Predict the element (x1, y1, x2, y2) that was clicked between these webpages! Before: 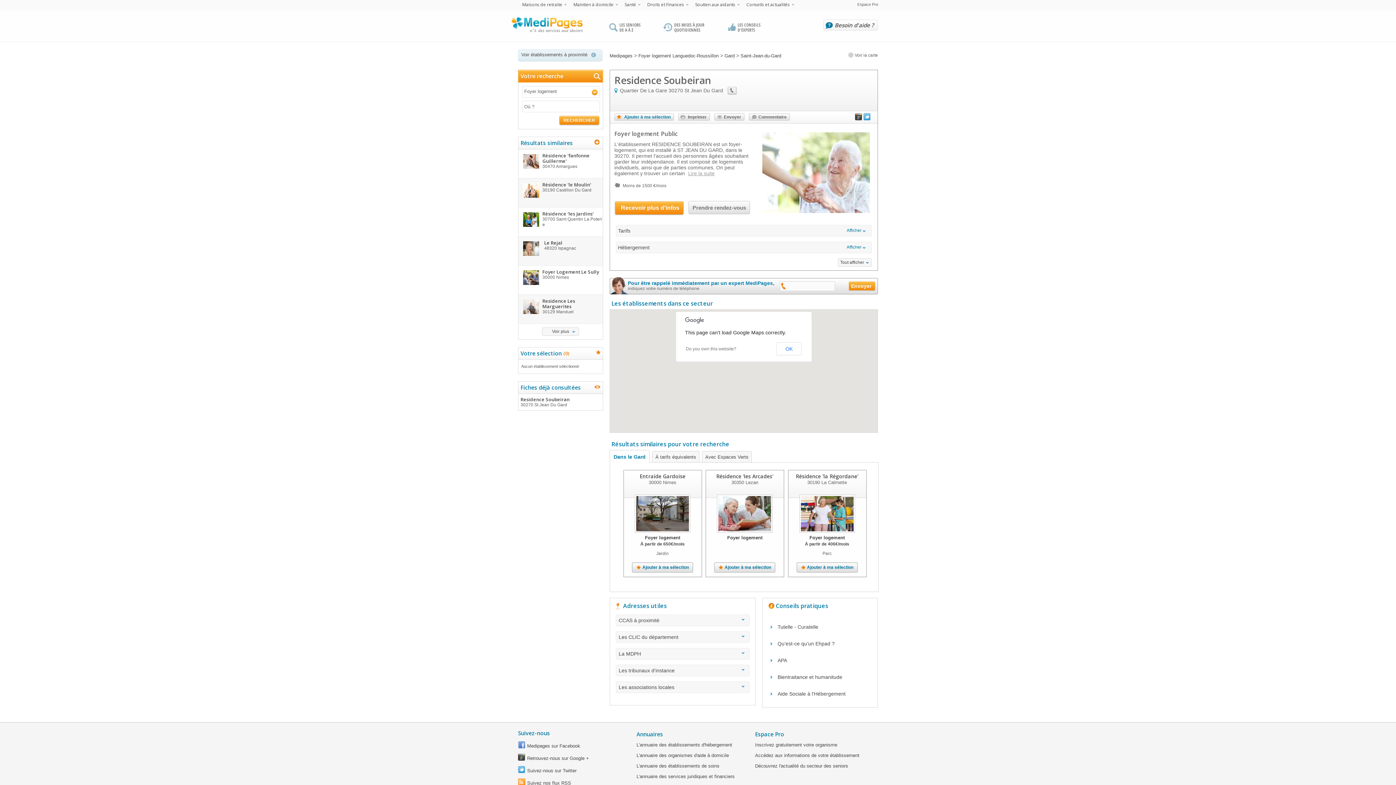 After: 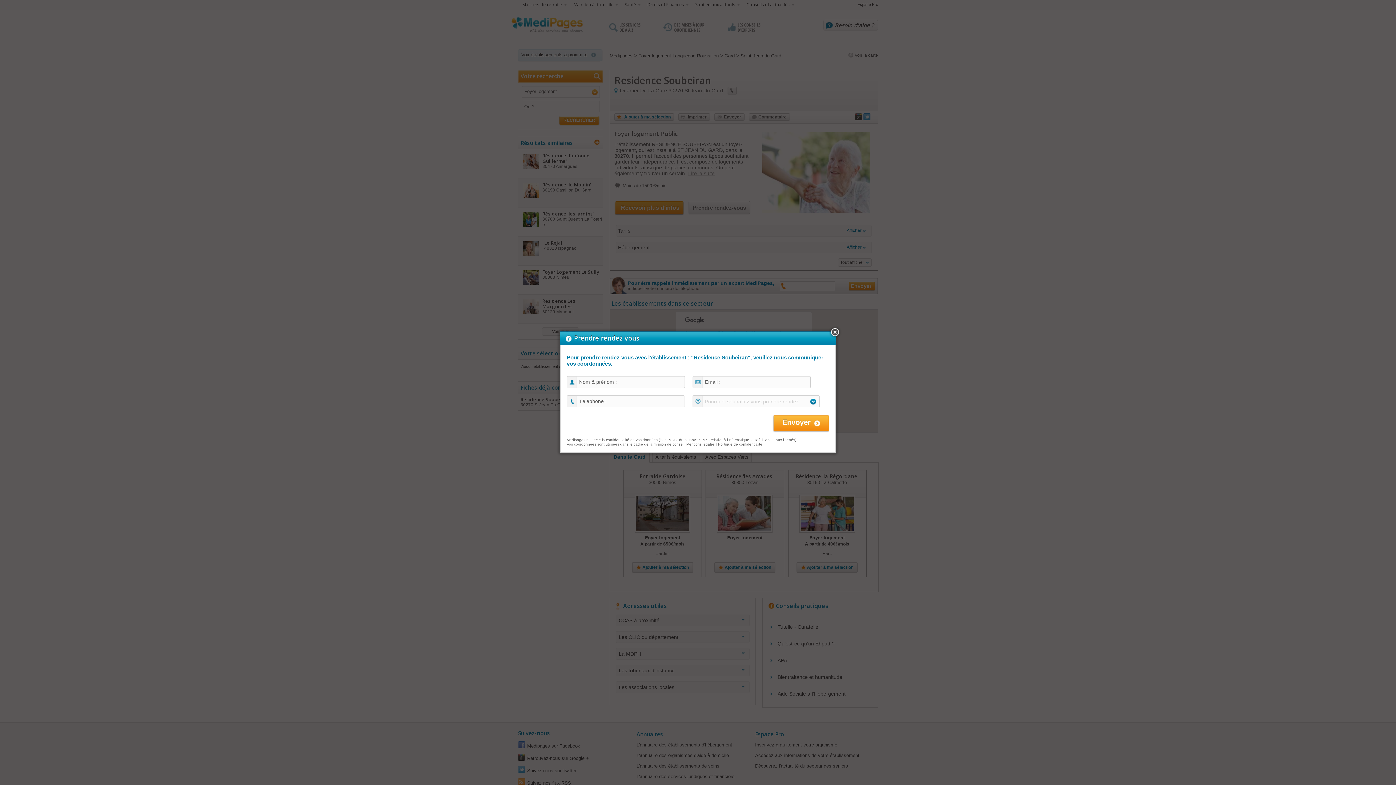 Action: label: Prendre rendez-vous bbox: (688, 201, 750, 214)